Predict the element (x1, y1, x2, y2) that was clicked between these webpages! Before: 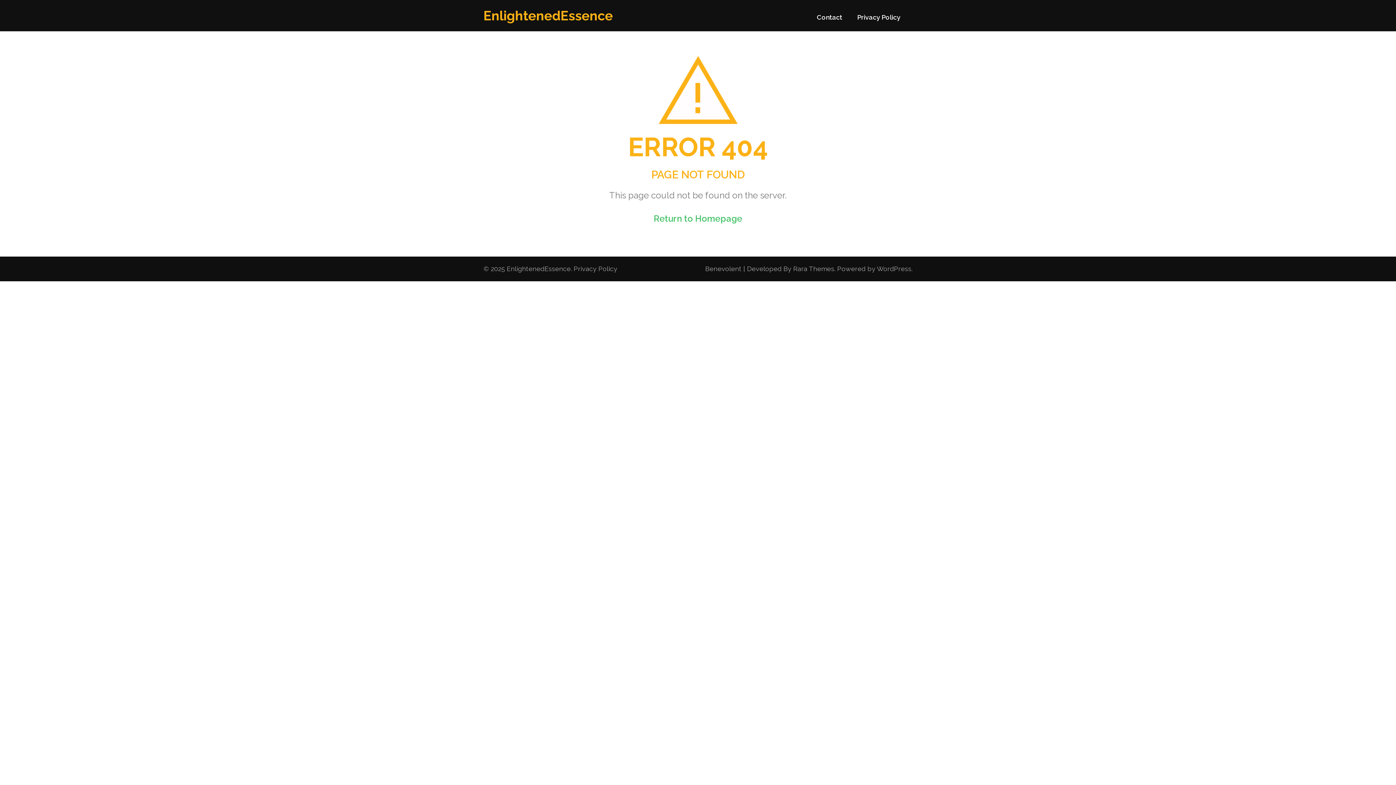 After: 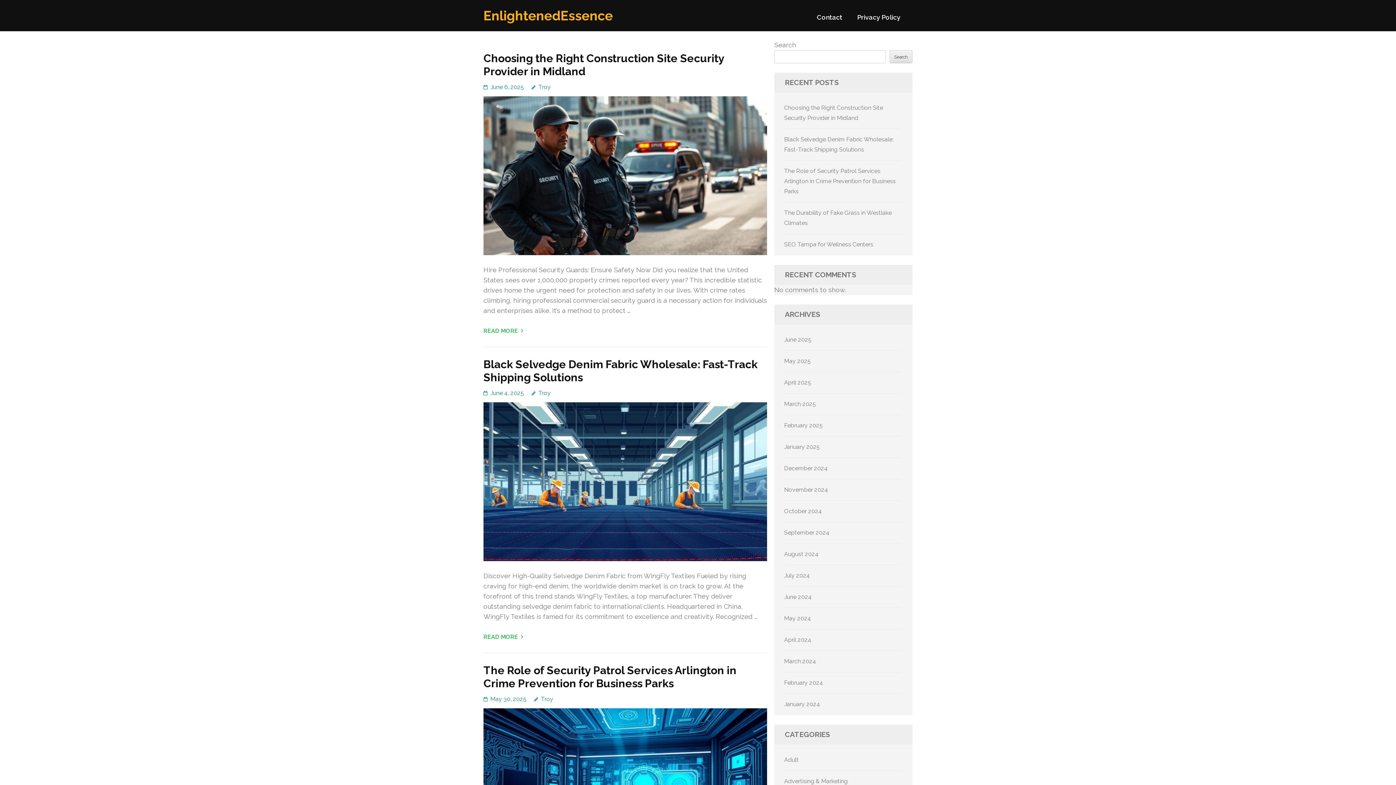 Action: label: EnlightenedEssence bbox: (506, 265, 570, 272)